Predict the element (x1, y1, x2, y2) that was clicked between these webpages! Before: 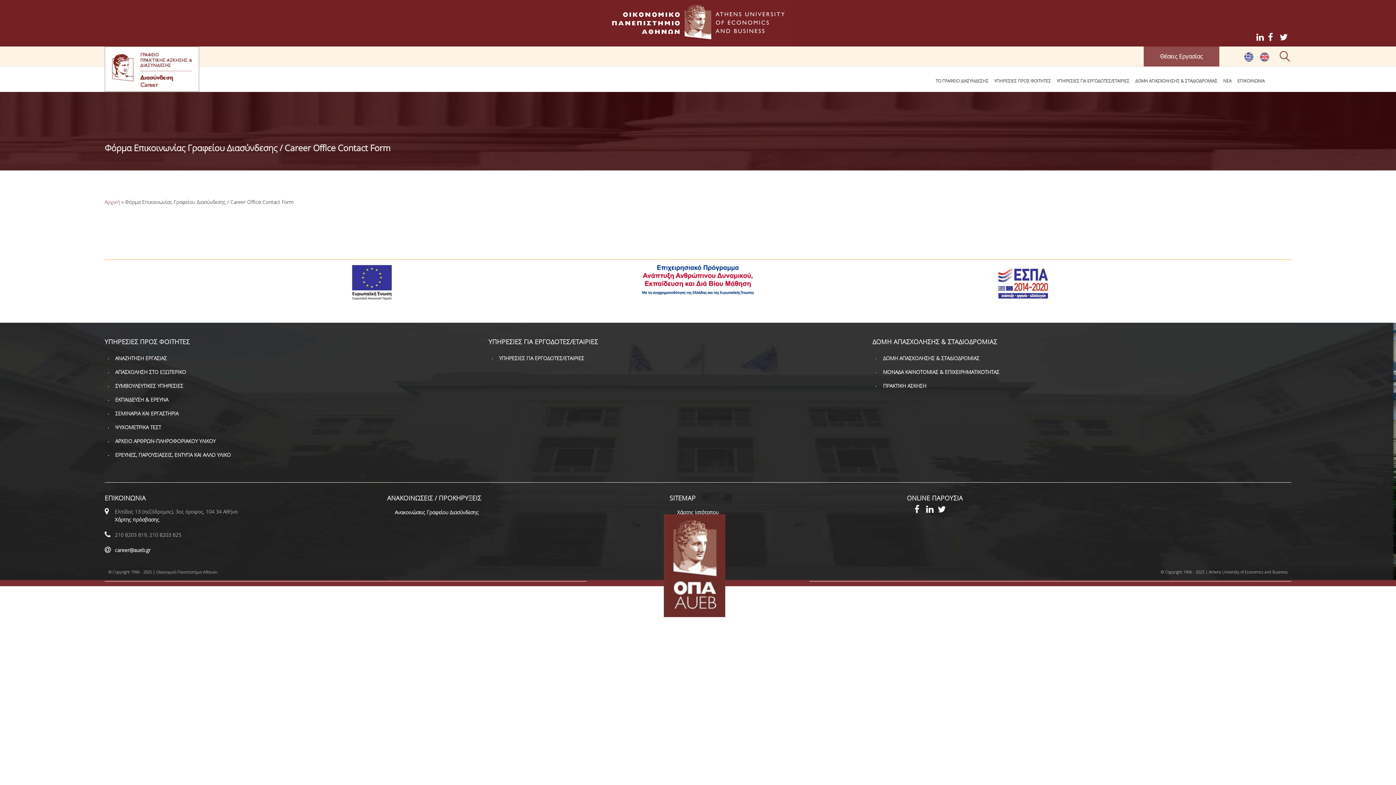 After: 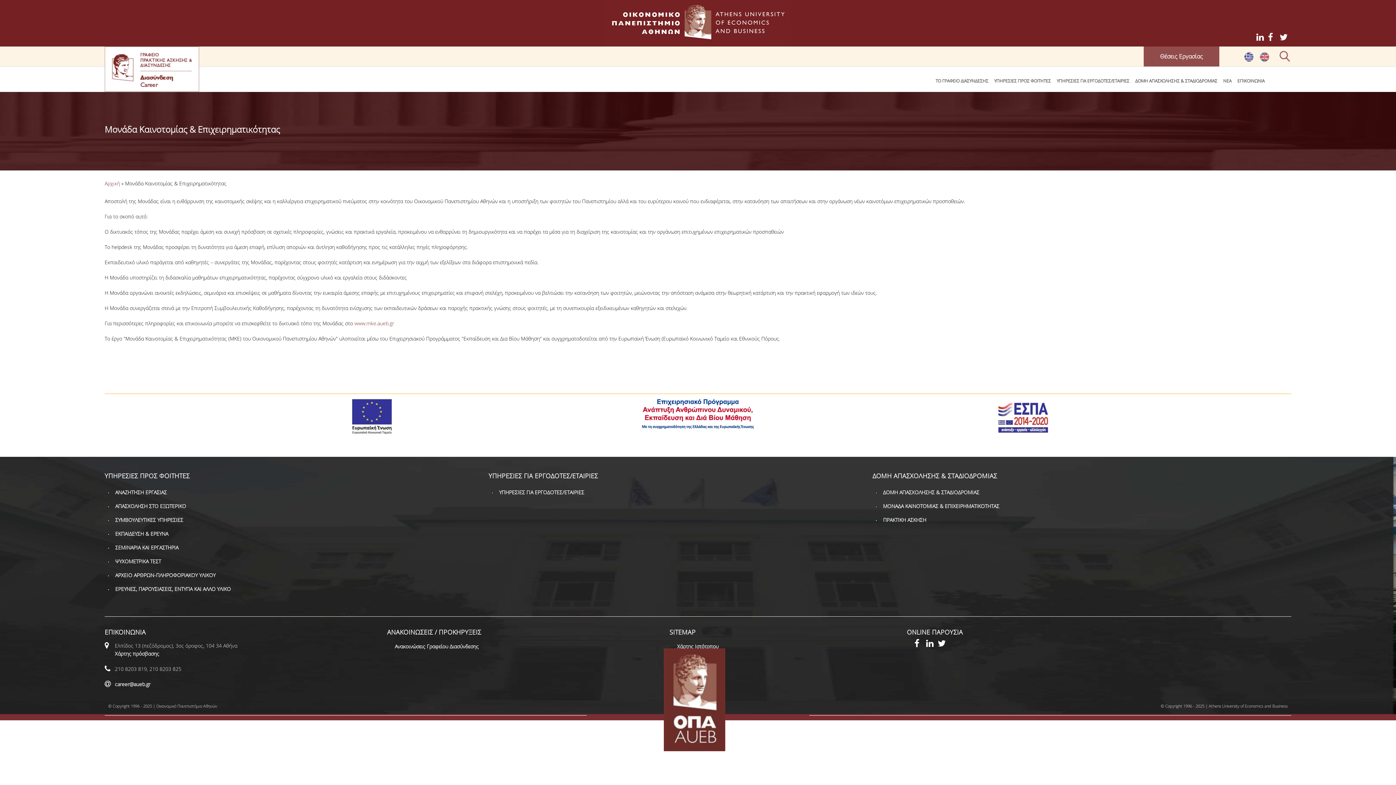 Action: label: ΜΟΝΑΔΑ ΚΑΙΝΟΤΟΜΙΑΣ & ΕΠΙΧΕΙΡΗΜΑΤΙΚΟΤΗΤΑΣ bbox: (883, 368, 999, 375)